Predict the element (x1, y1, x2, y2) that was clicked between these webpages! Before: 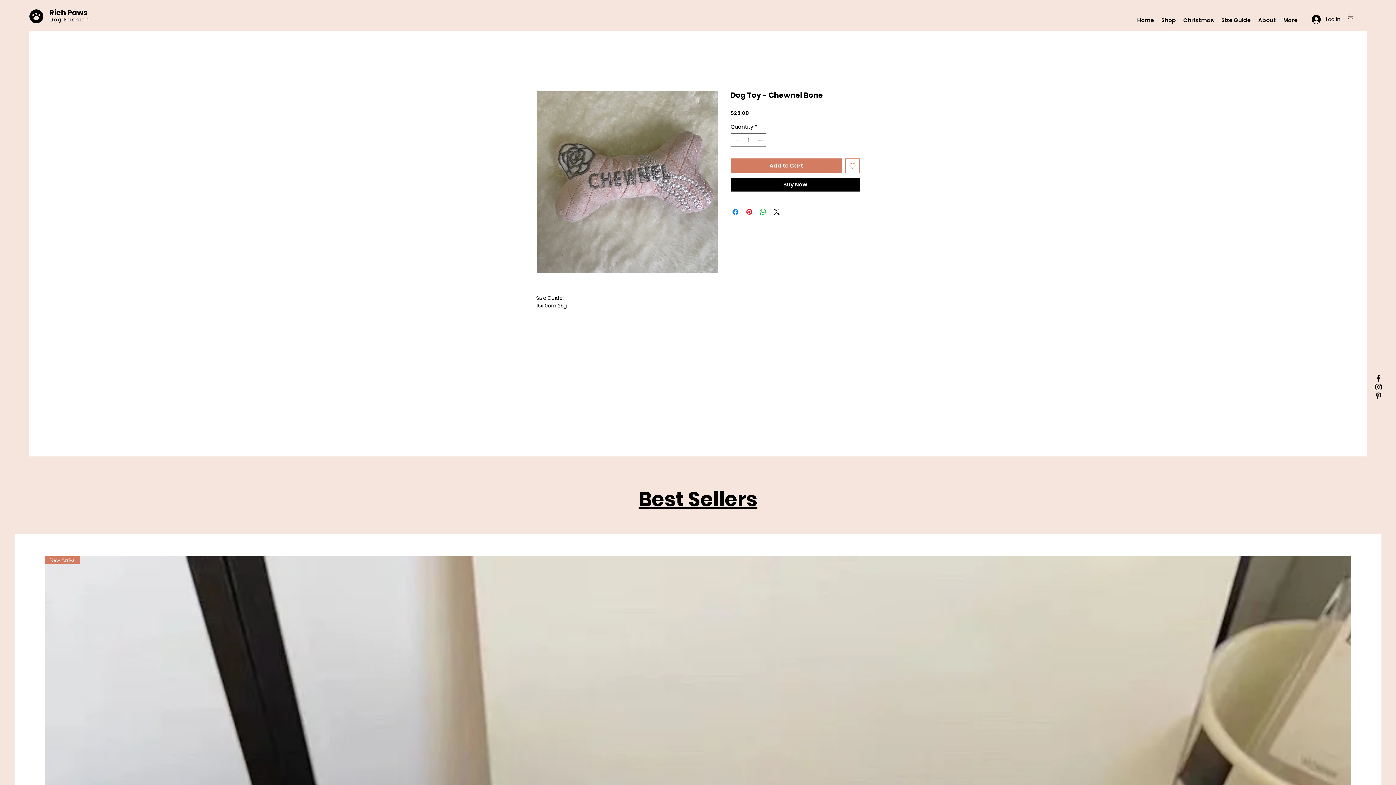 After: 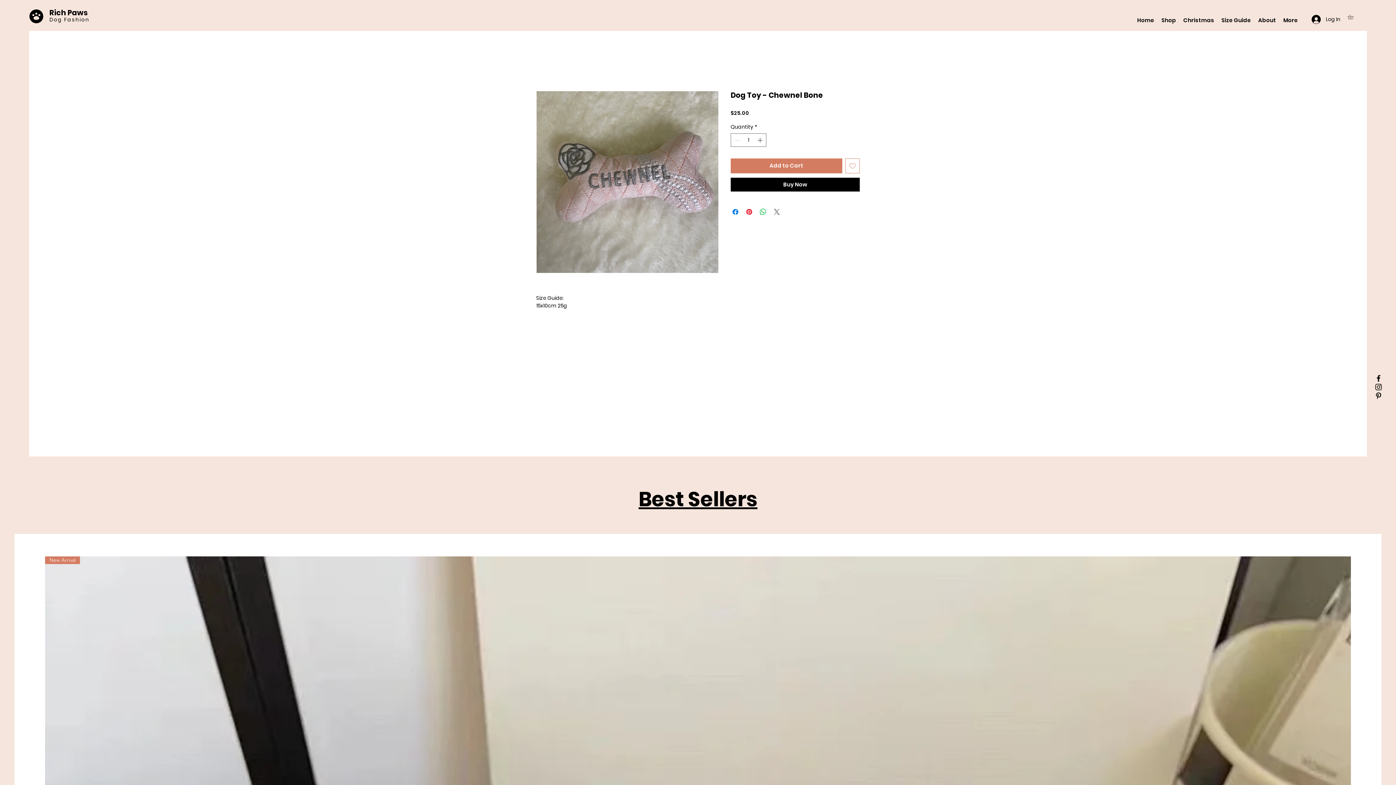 Action: bbox: (772, 207, 781, 216) label: Share on X